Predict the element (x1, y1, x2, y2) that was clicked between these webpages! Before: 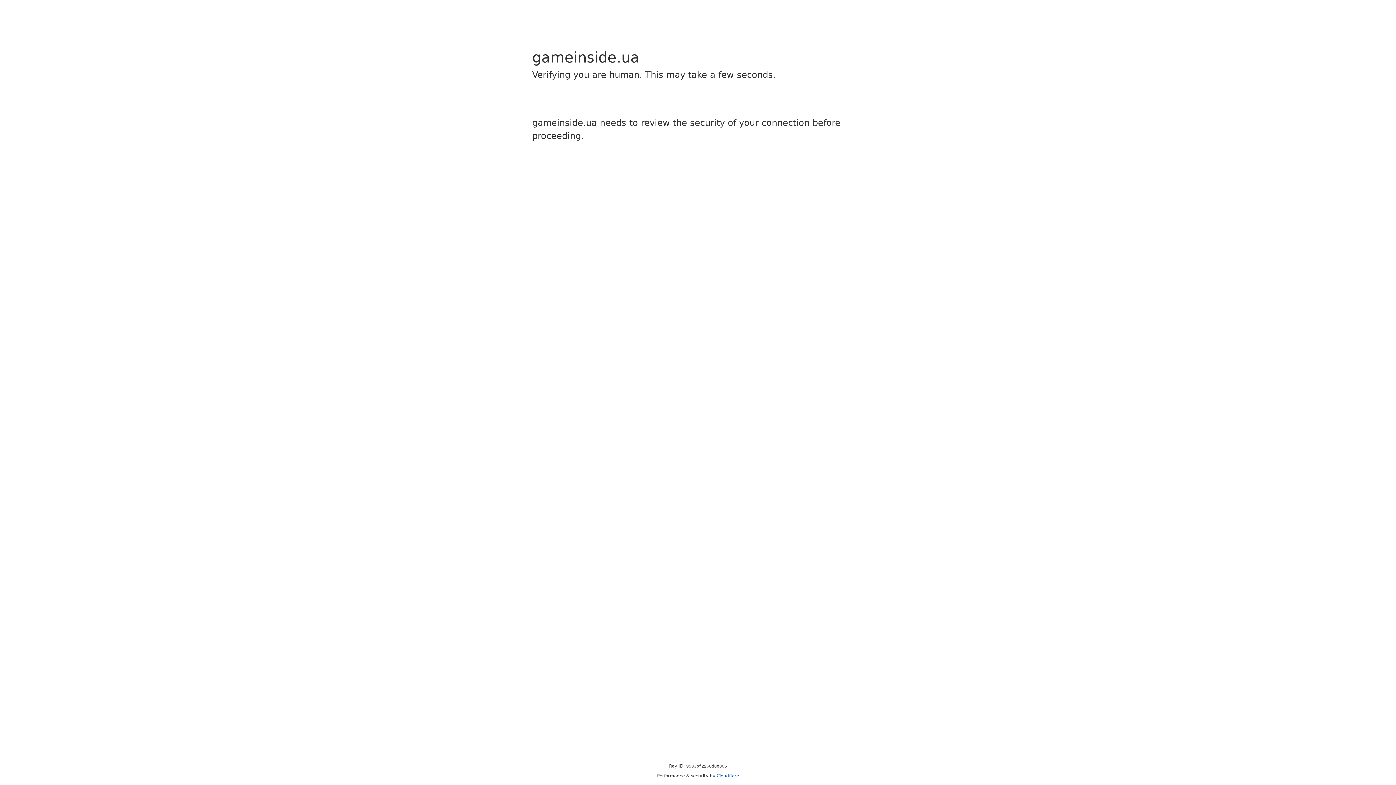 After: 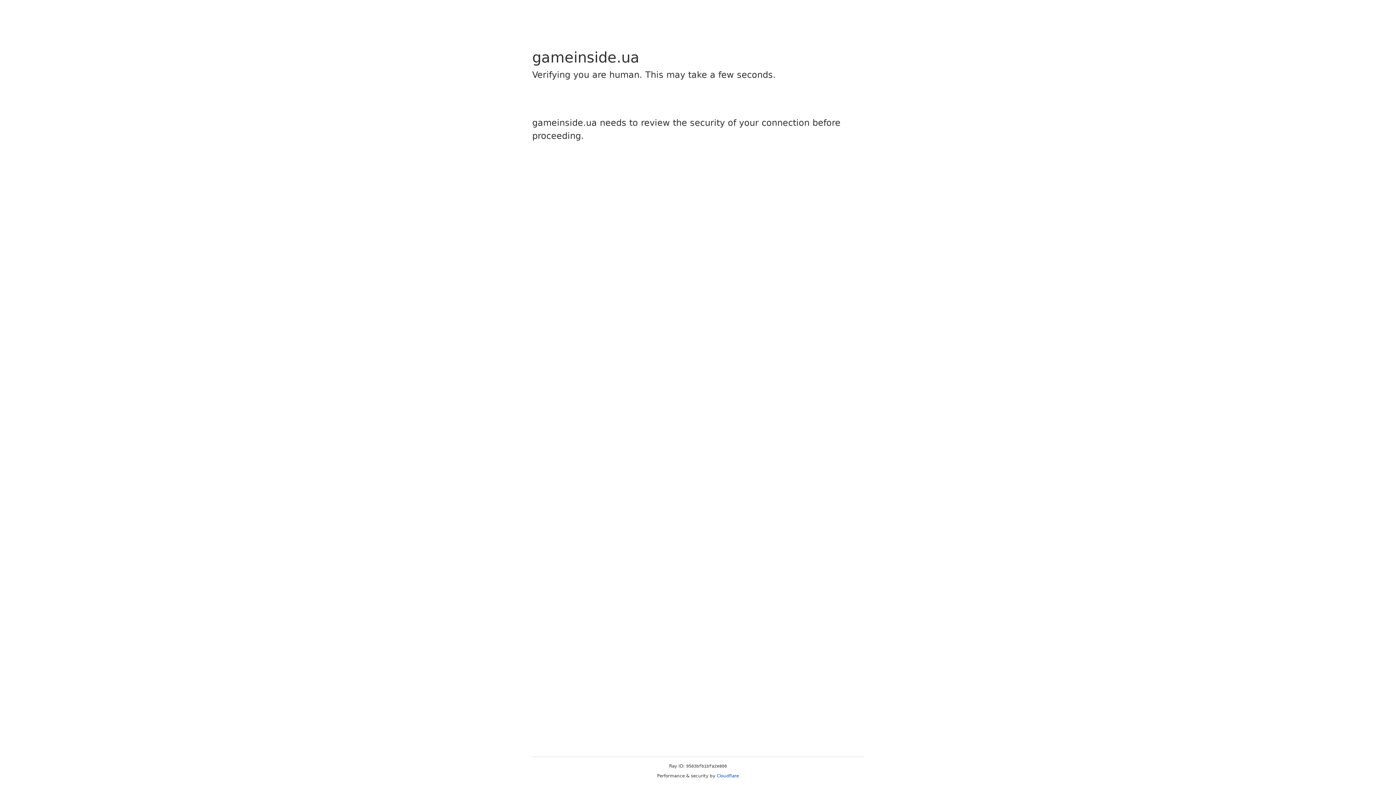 Action: bbox: (716, 773, 739, 778) label: Cloudflare